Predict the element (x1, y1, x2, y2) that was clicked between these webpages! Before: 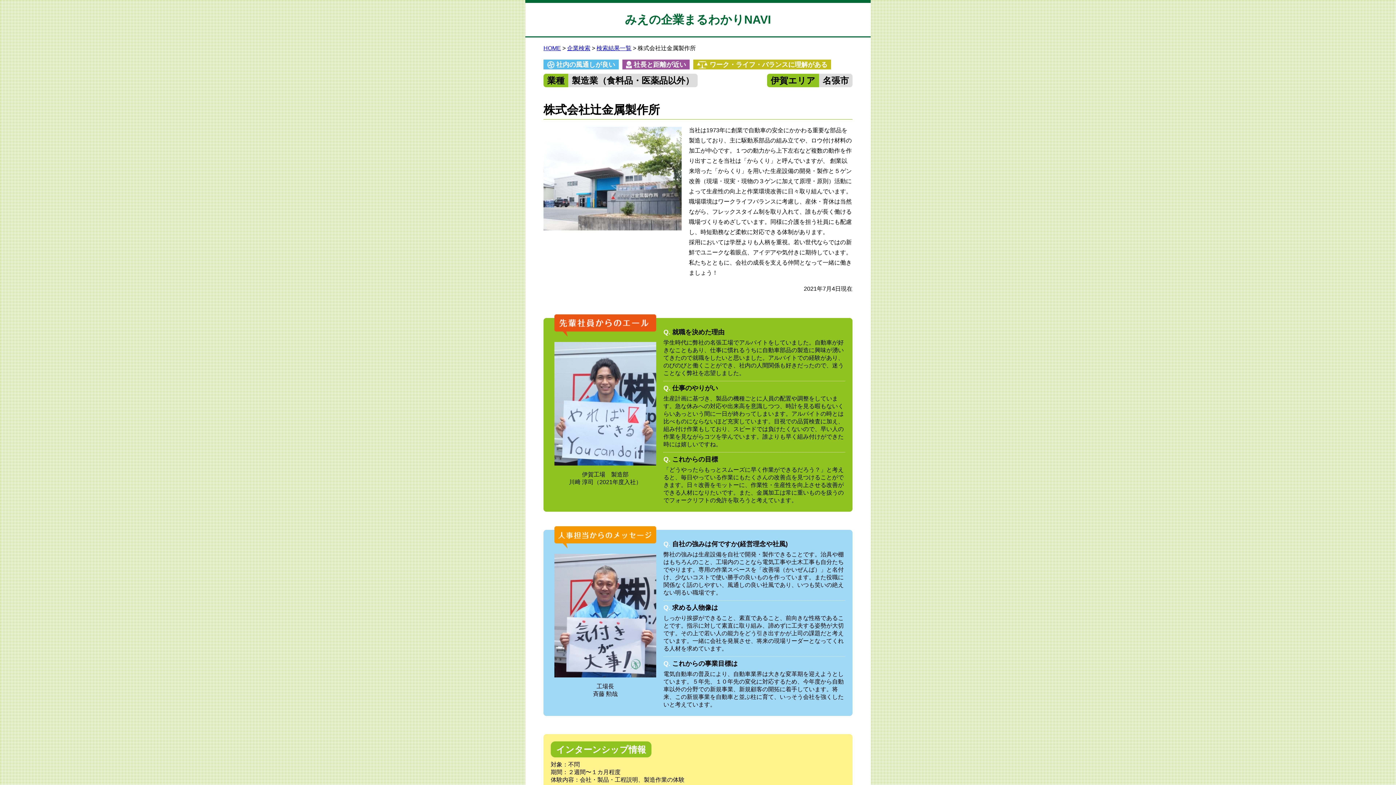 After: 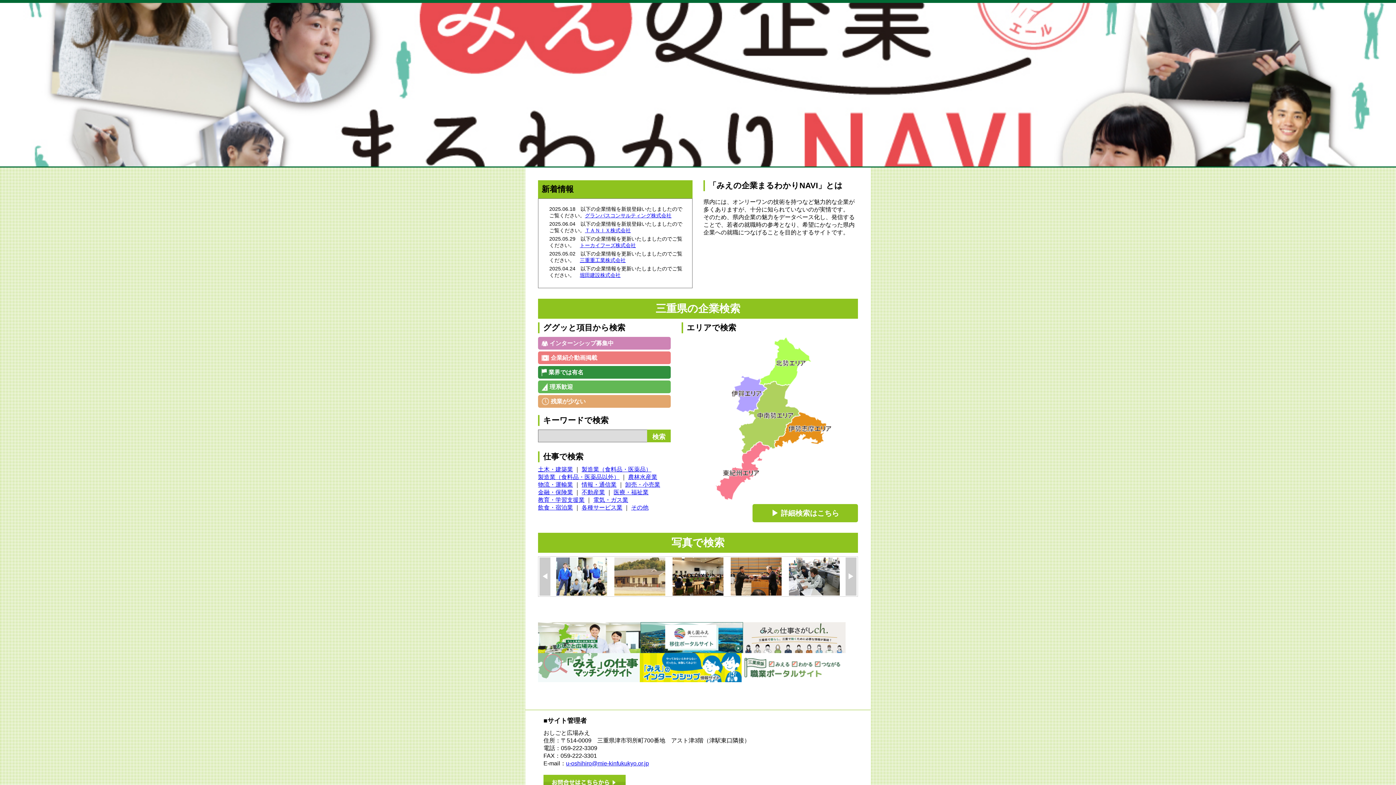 Action: bbox: (543, 45, 561, 51) label: HOME